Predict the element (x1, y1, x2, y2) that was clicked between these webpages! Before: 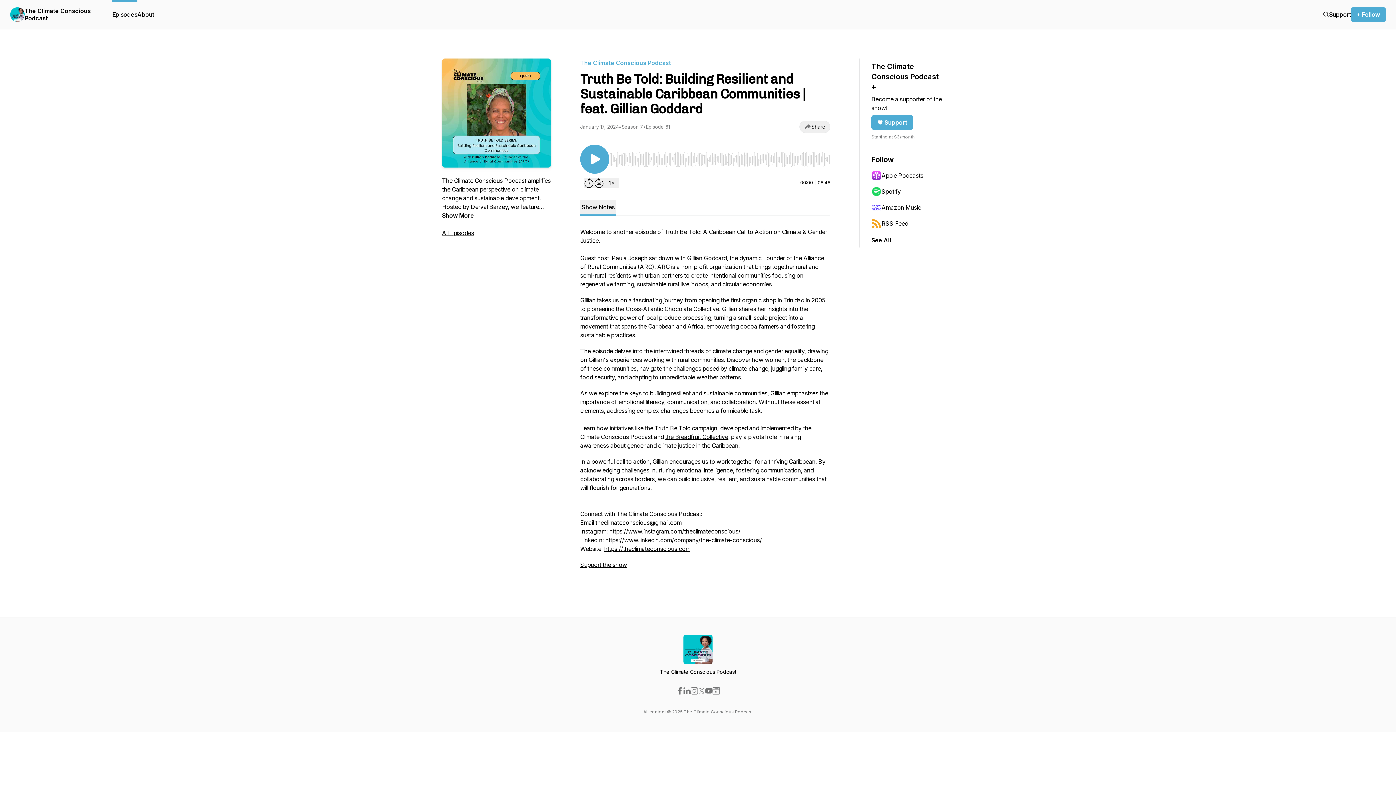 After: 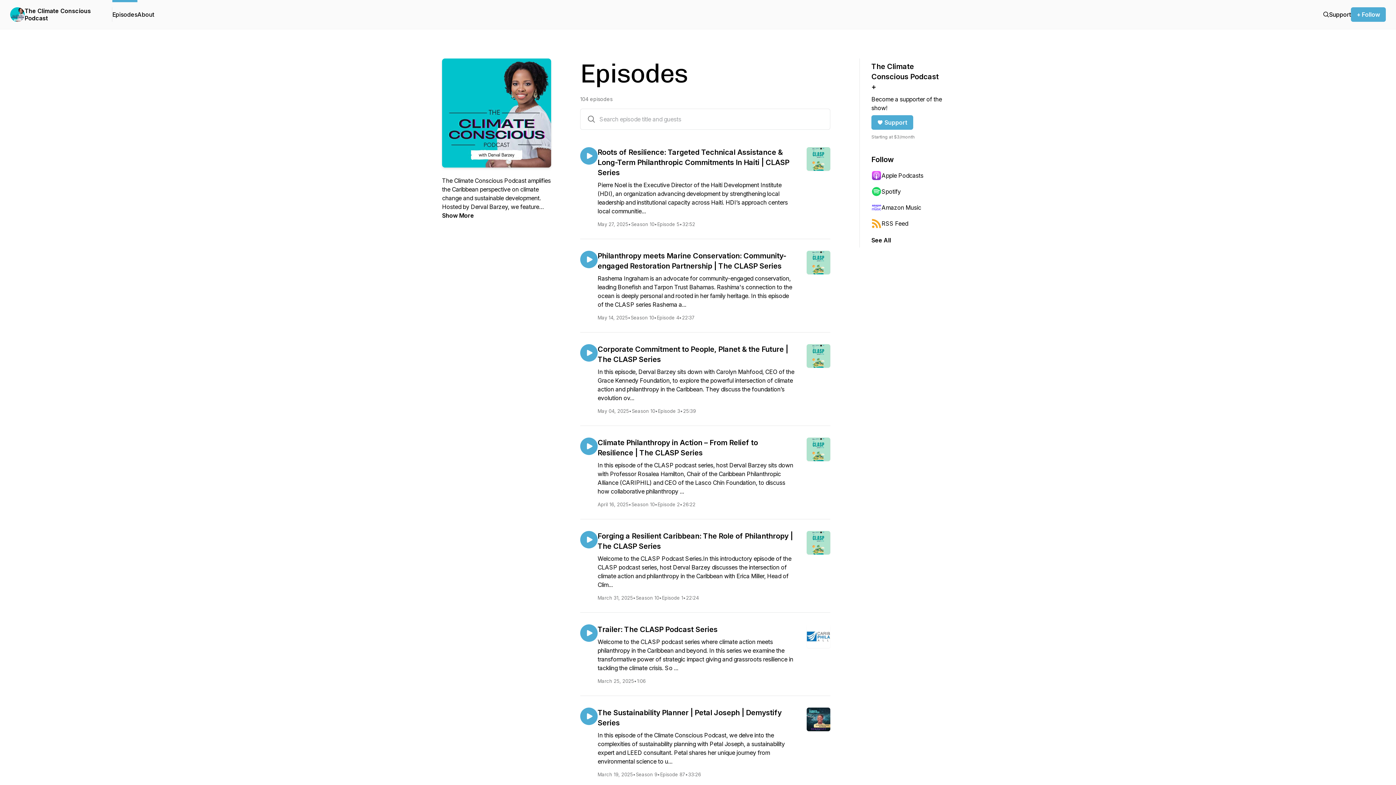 Action: label: All Episodes bbox: (442, 229, 474, 236)